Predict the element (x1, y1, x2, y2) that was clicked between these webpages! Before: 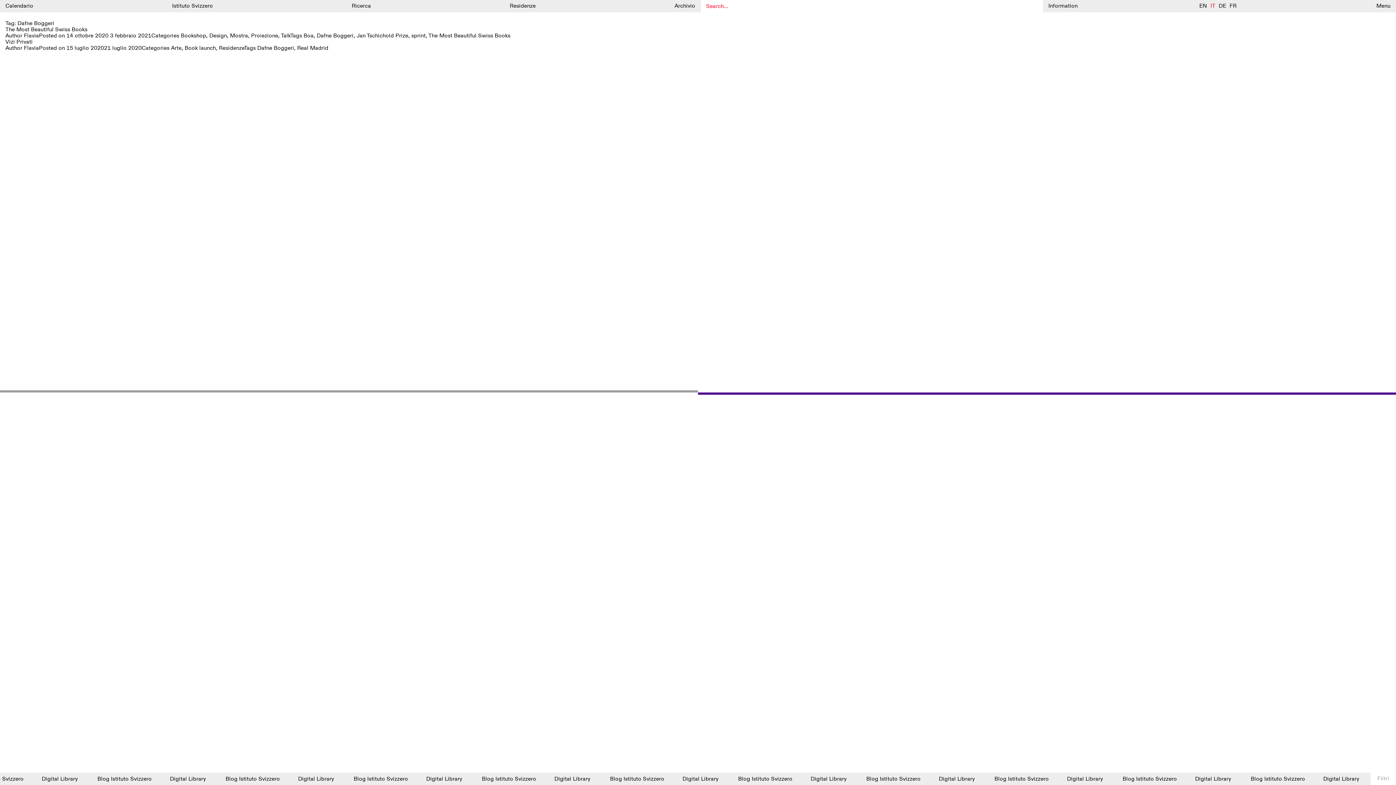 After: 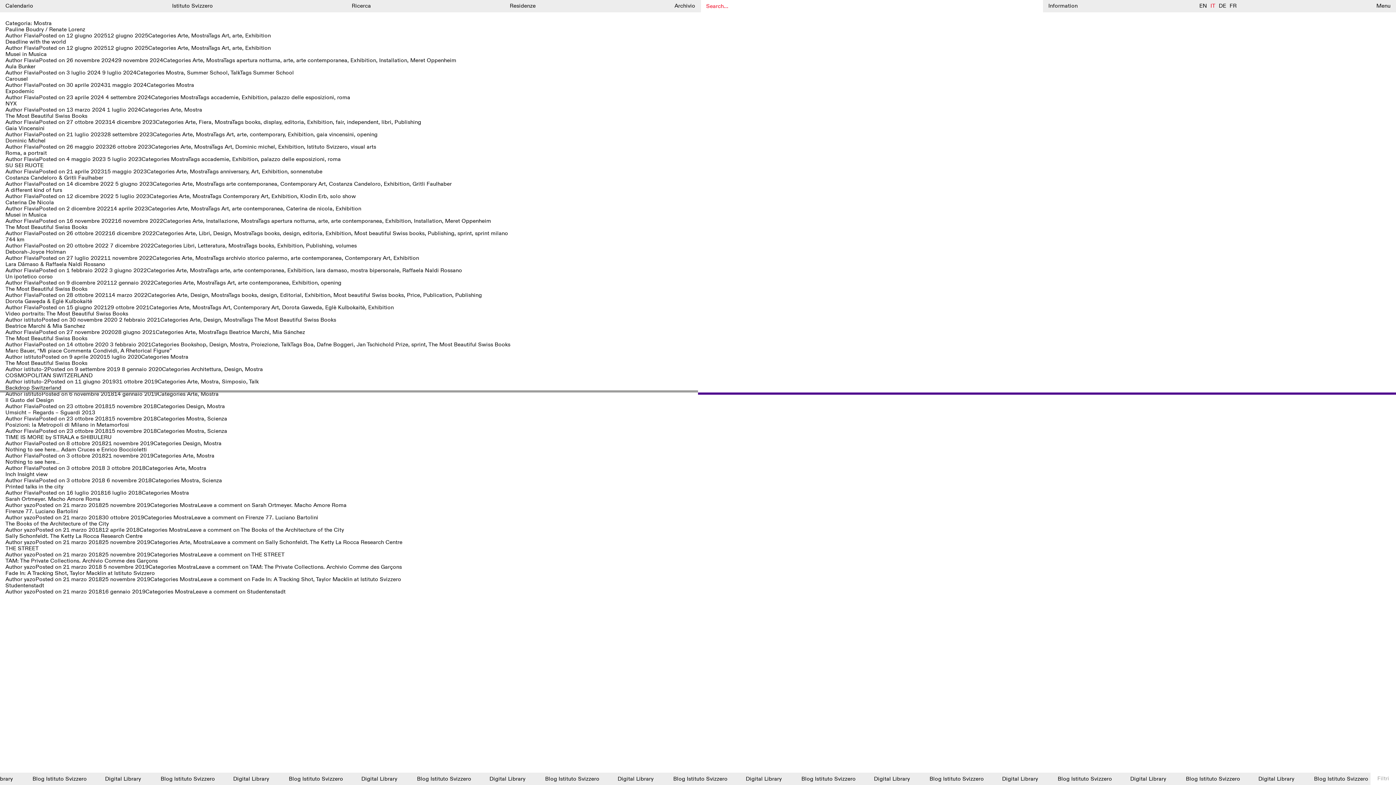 Action: label: Mostra bbox: (230, 32, 248, 39)